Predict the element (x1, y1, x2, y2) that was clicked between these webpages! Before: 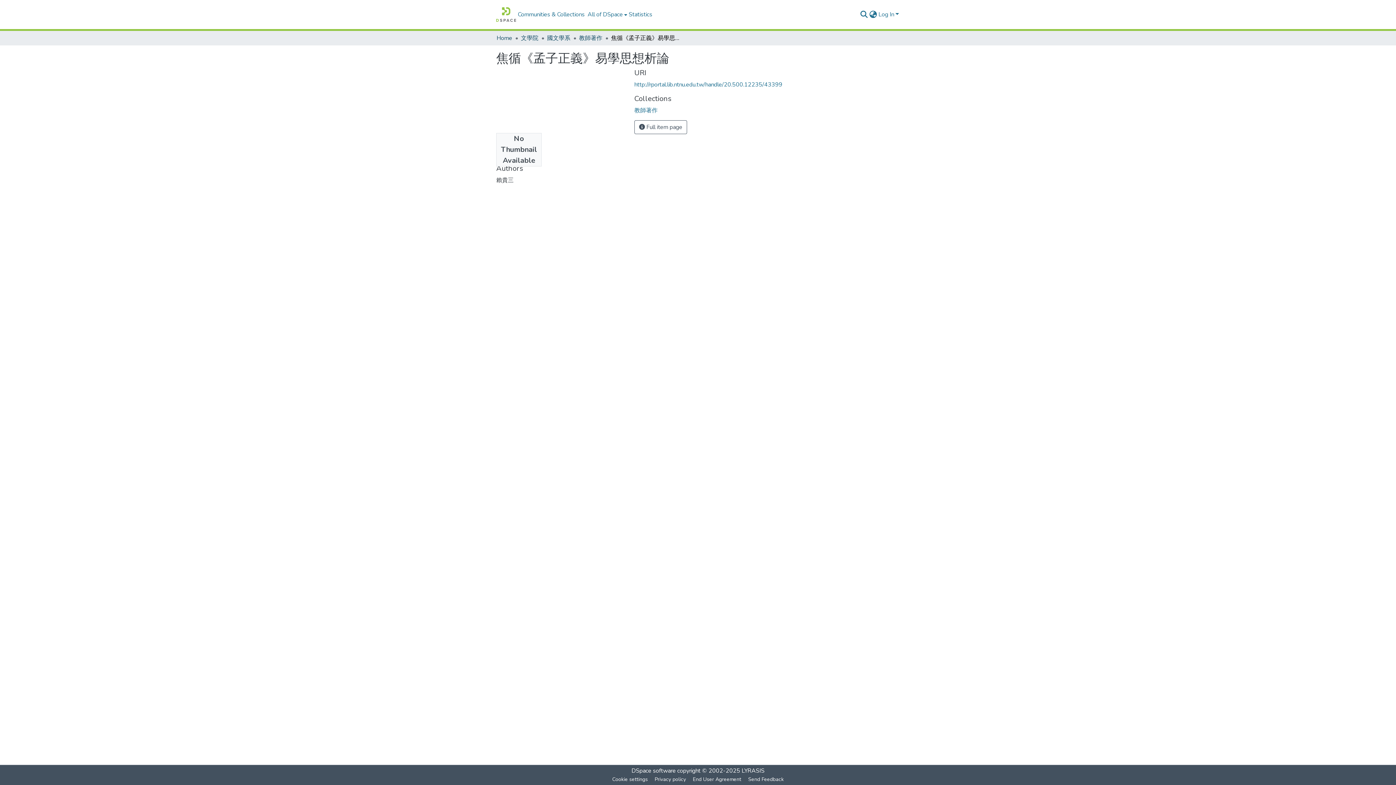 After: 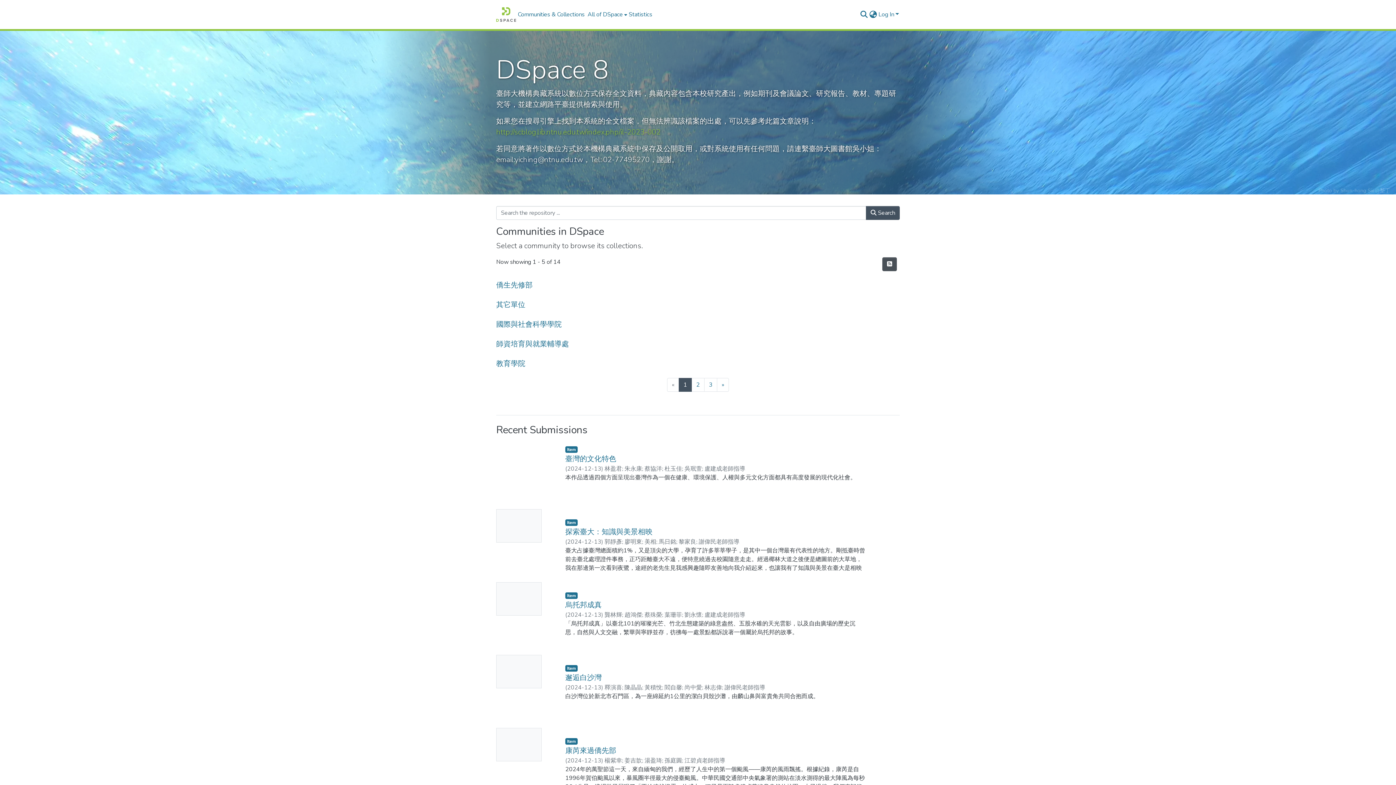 Action: label: Home bbox: (496, 7, 516, 21)